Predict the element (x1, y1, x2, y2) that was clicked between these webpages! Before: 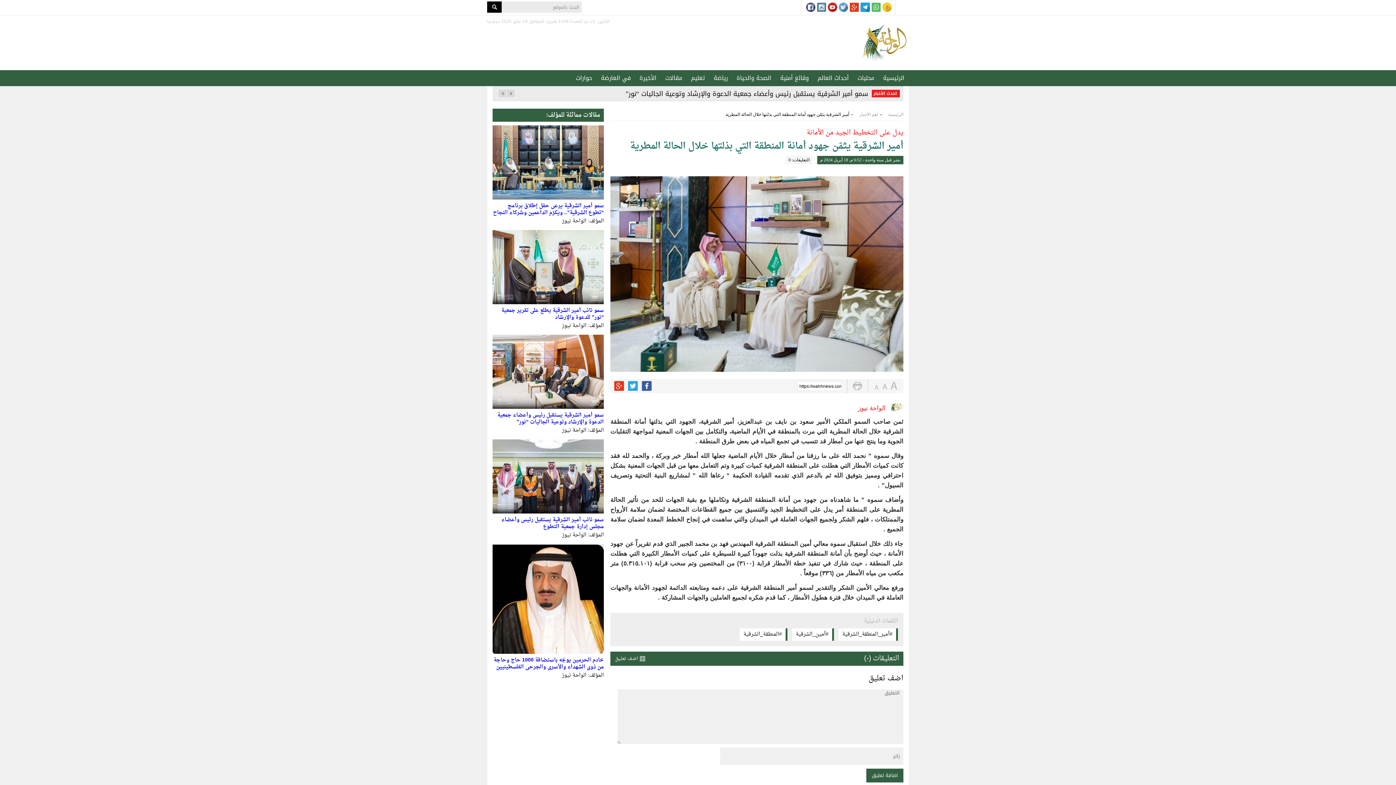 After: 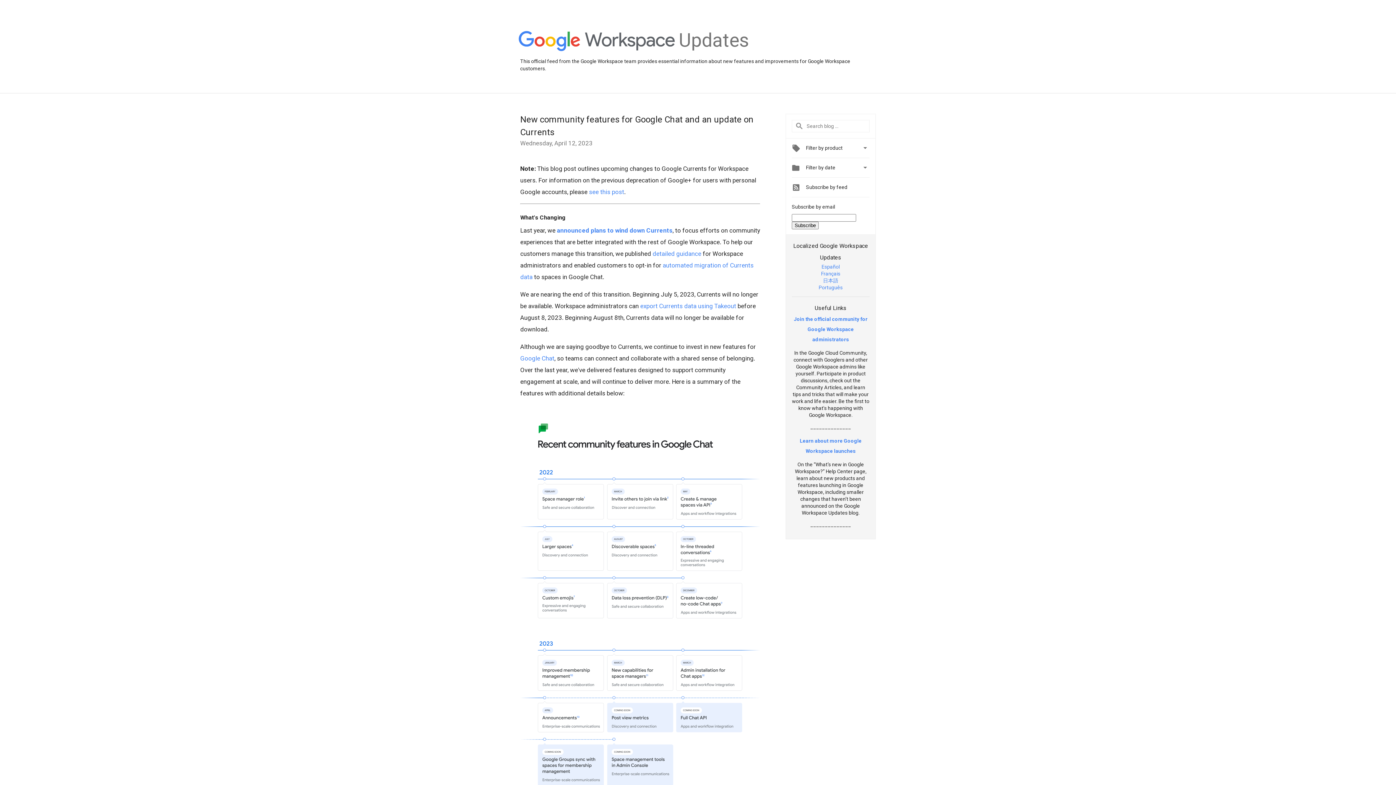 Action: bbox: (849, 2, 859, 12)